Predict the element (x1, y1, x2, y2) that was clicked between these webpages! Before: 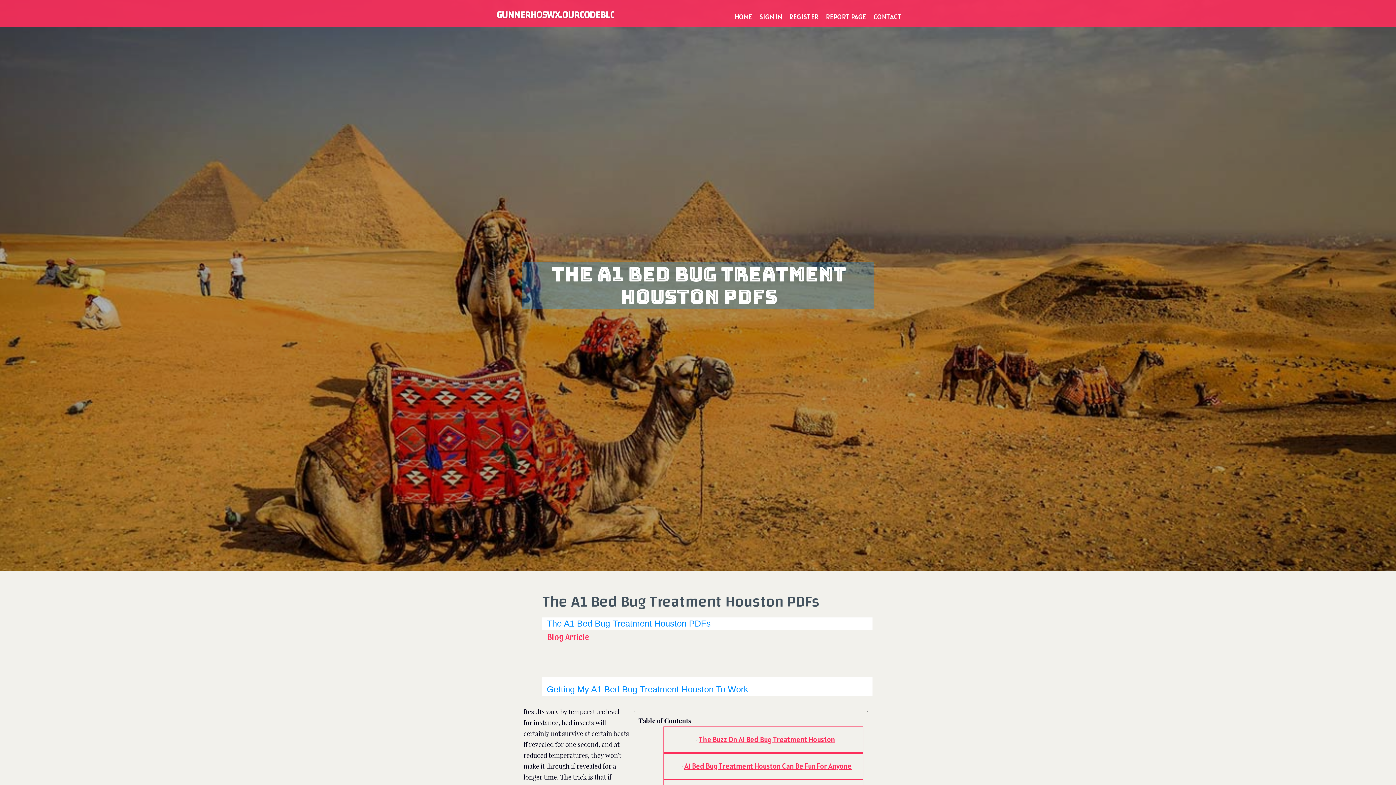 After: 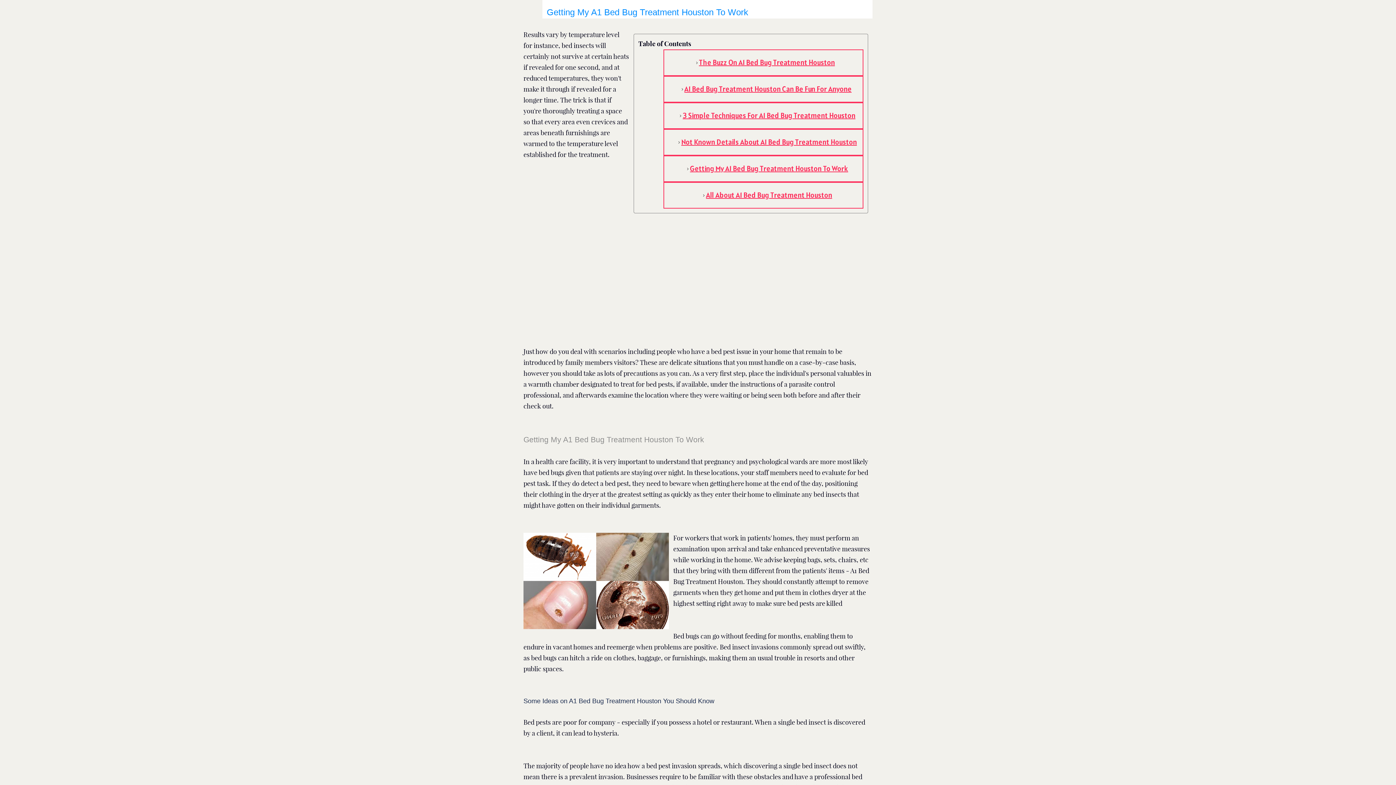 Action: label: The Buzz On A1 Bed Bug Treatment Houston bbox: (663, 726, 863, 753)